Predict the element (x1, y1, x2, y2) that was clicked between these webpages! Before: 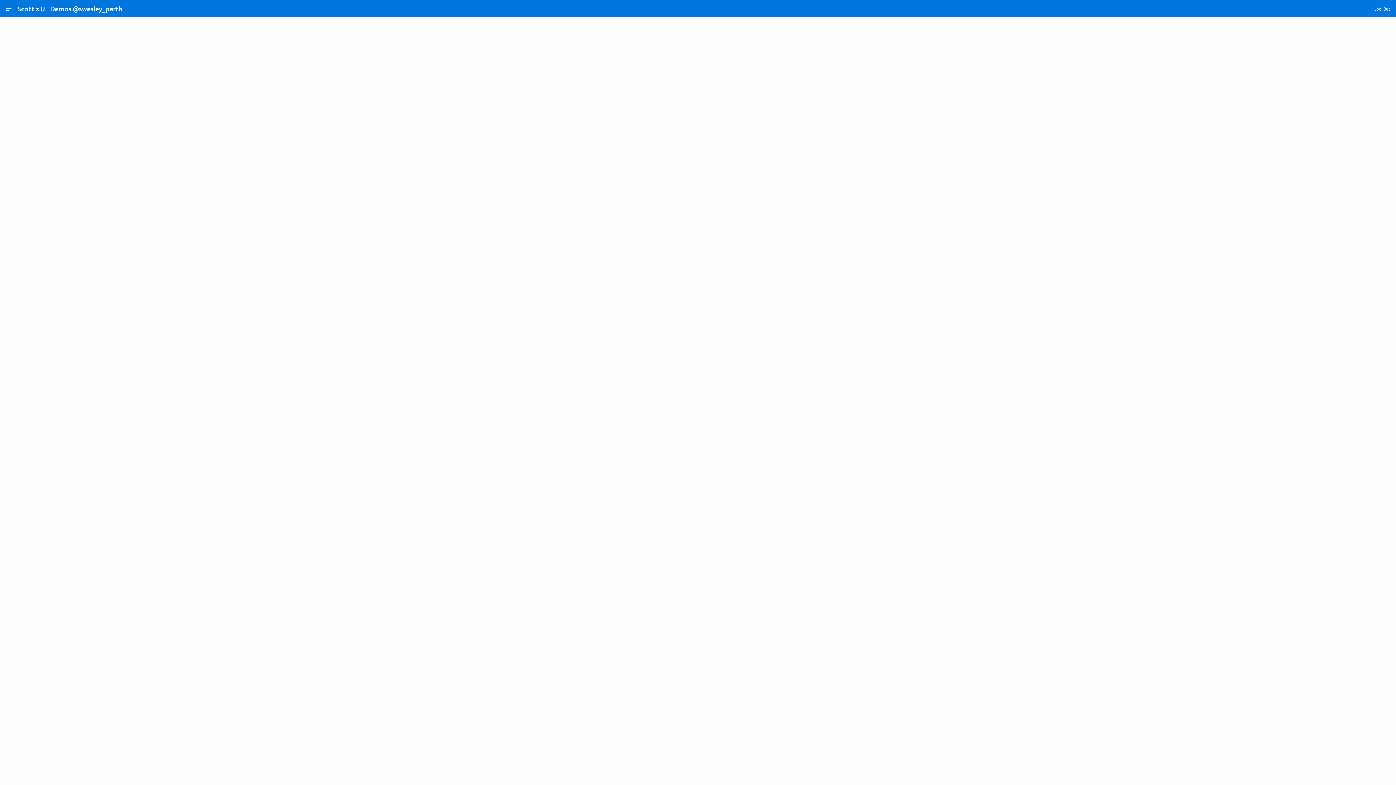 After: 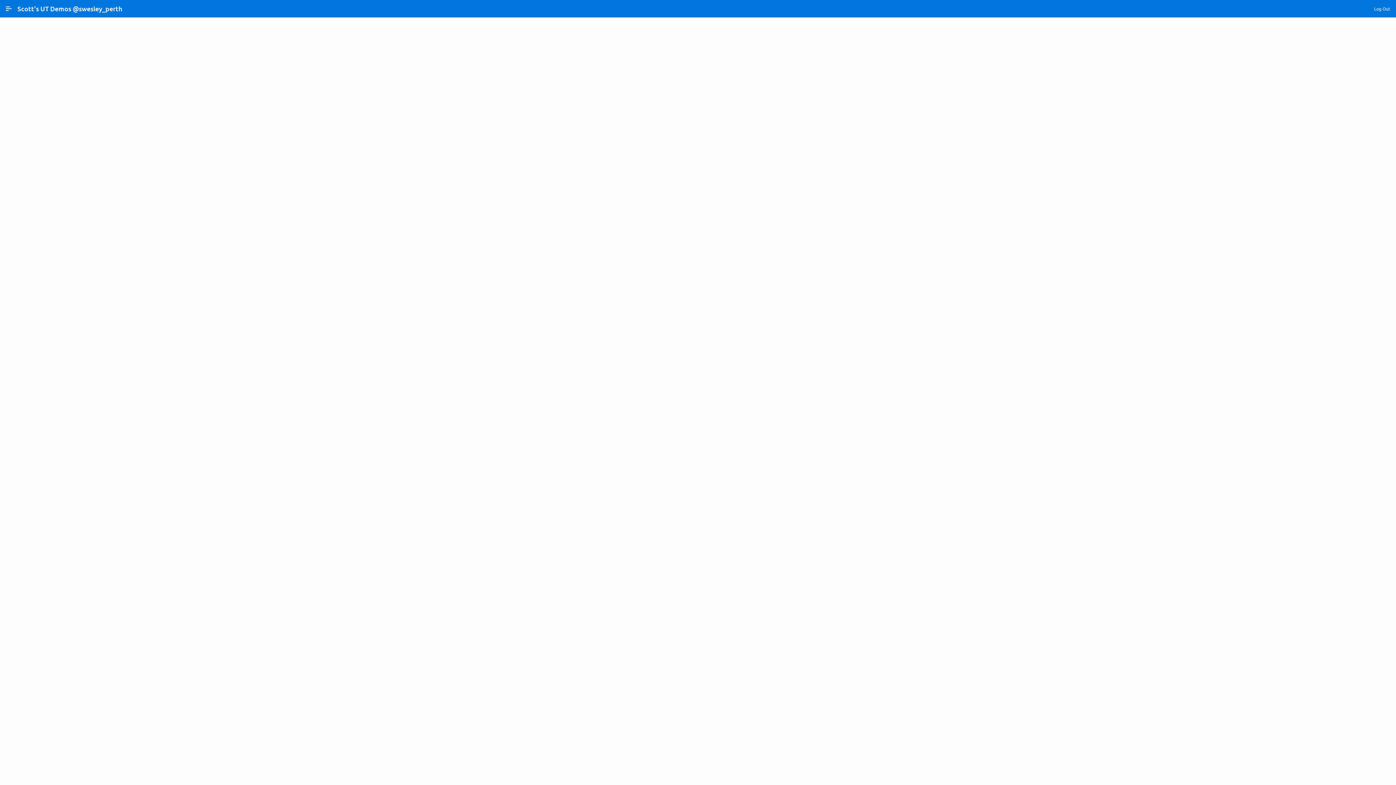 Action: label: Scott's UT Demos @swesley_perth bbox: (14, 4, 125, 13)